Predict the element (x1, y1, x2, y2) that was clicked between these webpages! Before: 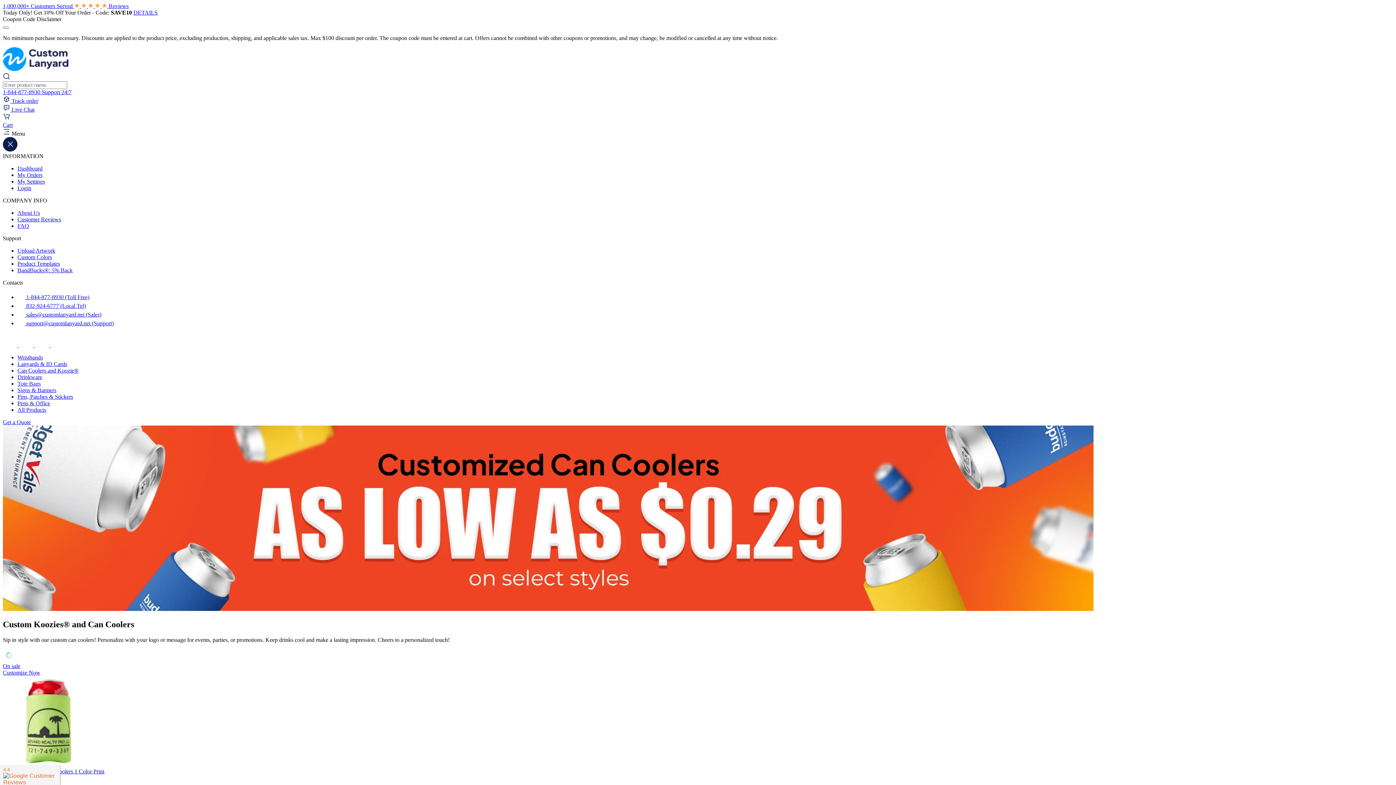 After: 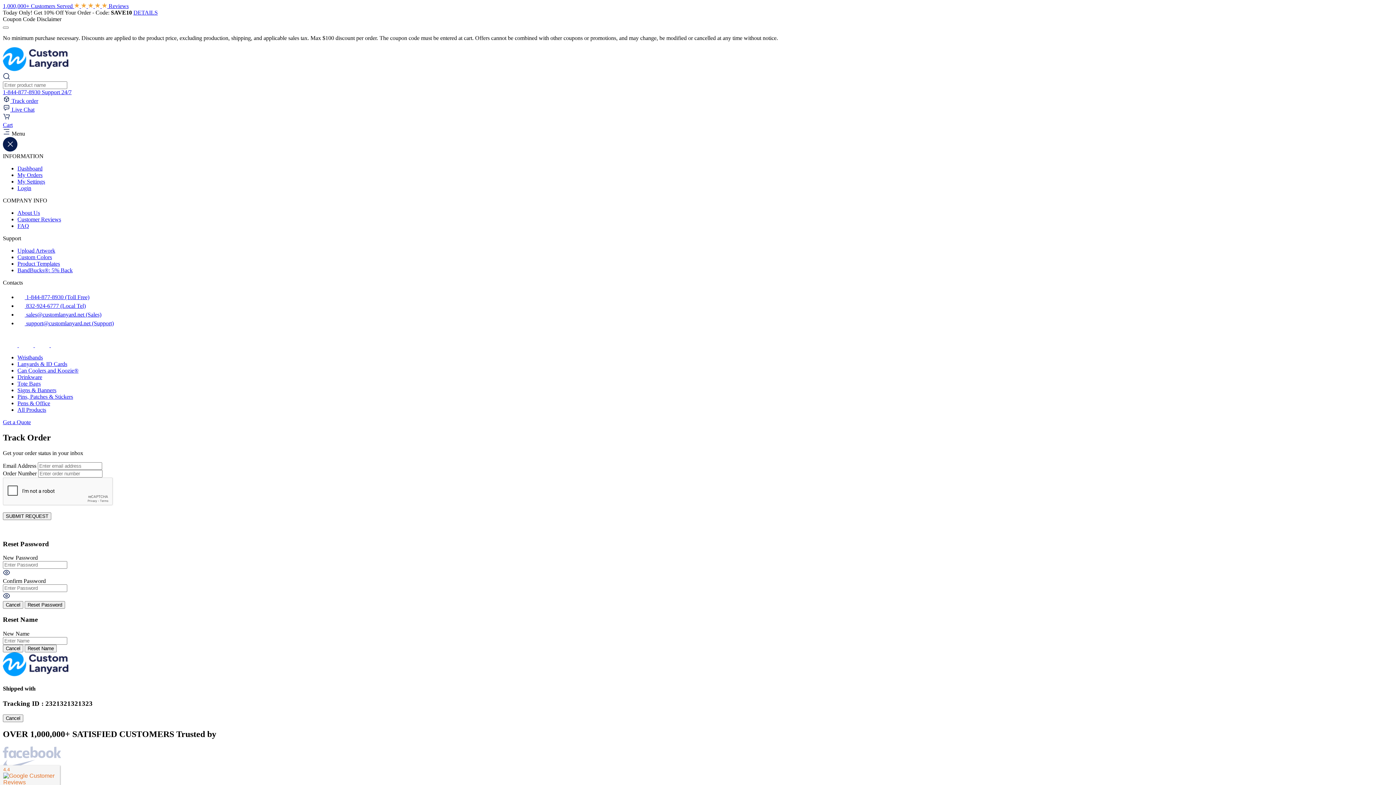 Action: bbox: (2, 97, 38, 104) label:  Track order